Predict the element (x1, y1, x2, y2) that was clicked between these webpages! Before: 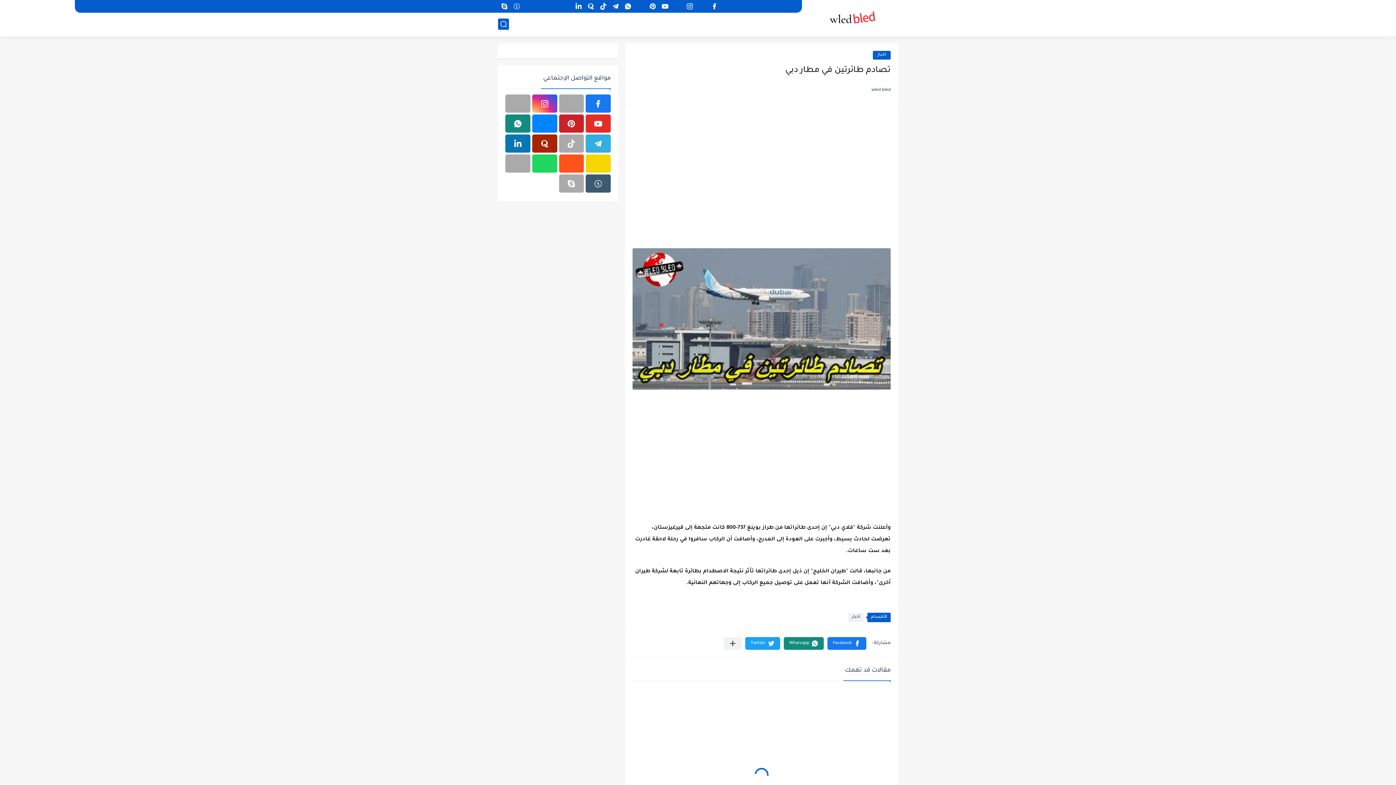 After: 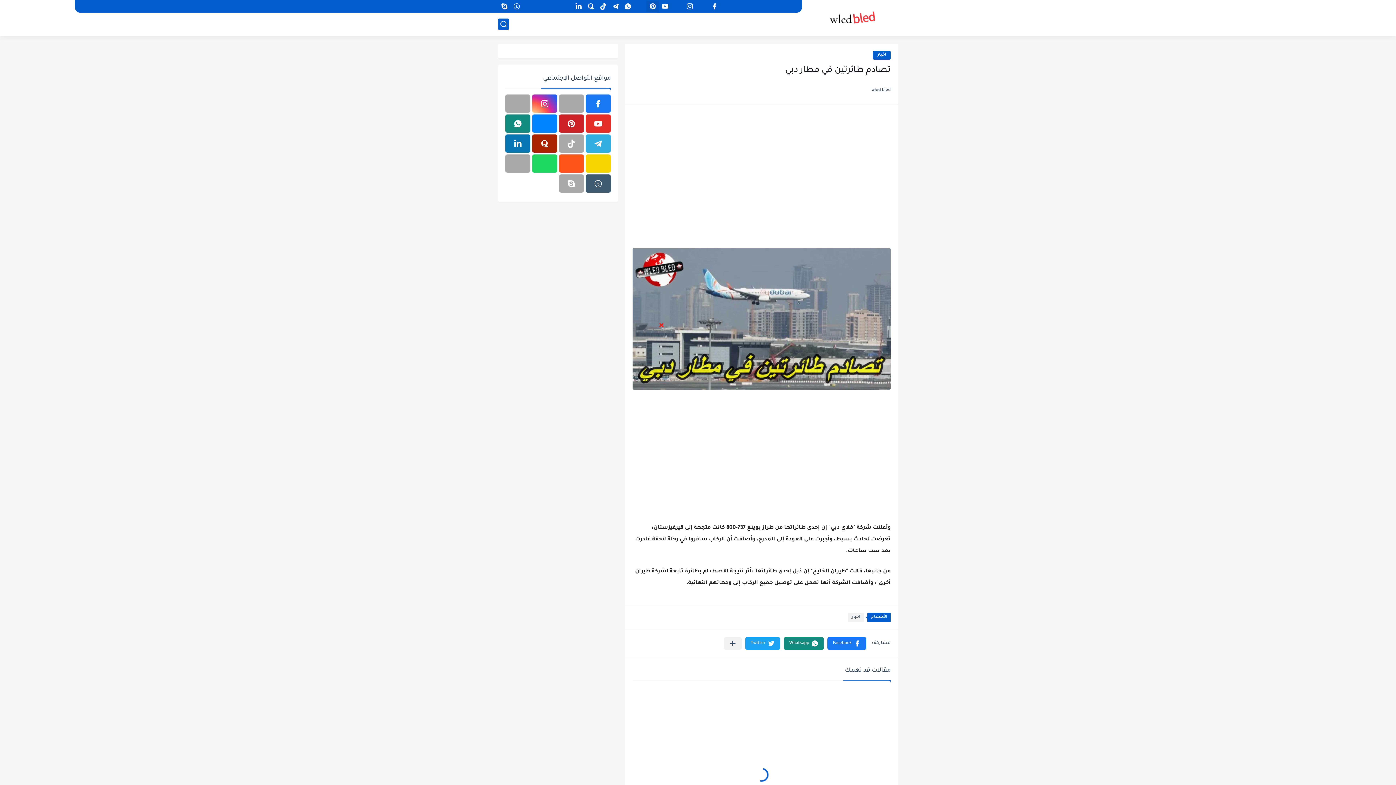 Action: bbox: (648, 1, 657, 11)